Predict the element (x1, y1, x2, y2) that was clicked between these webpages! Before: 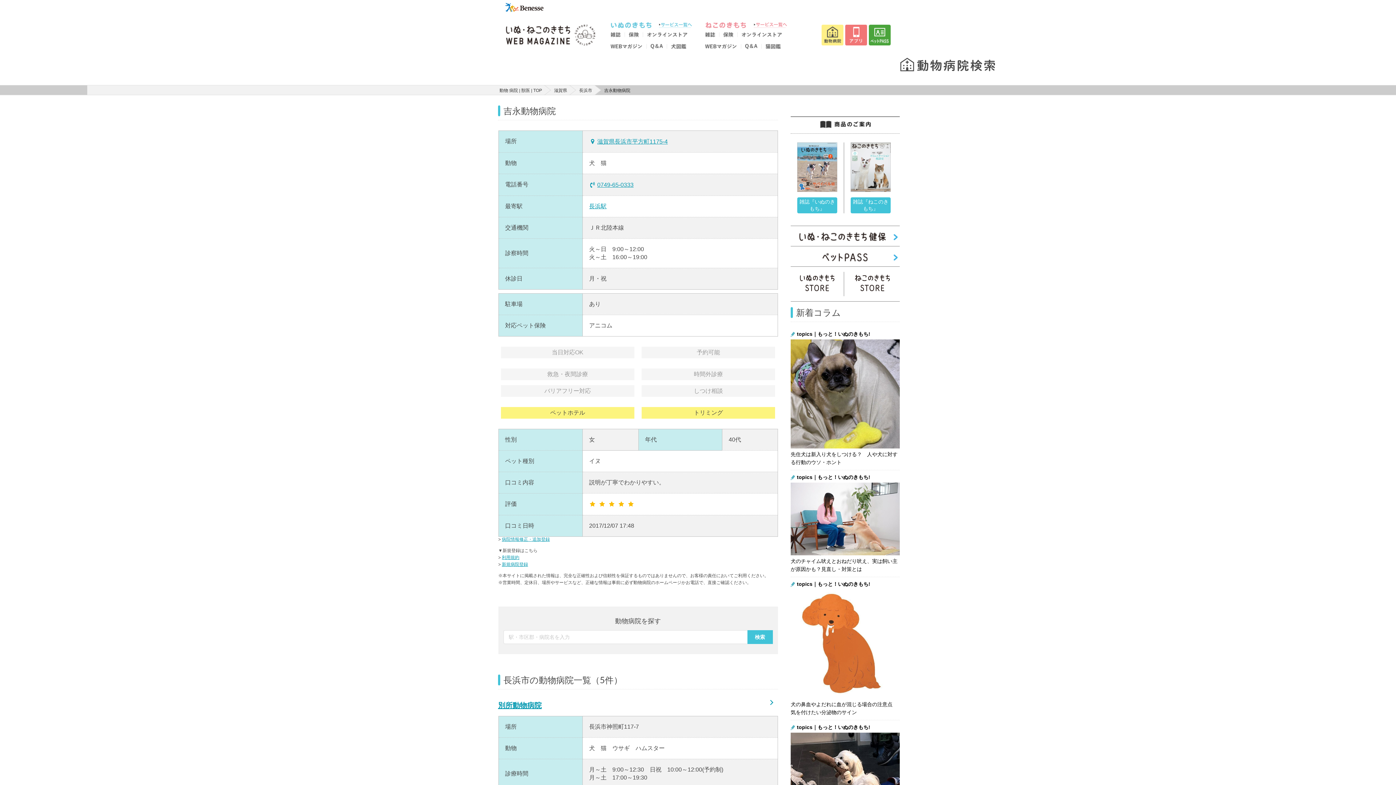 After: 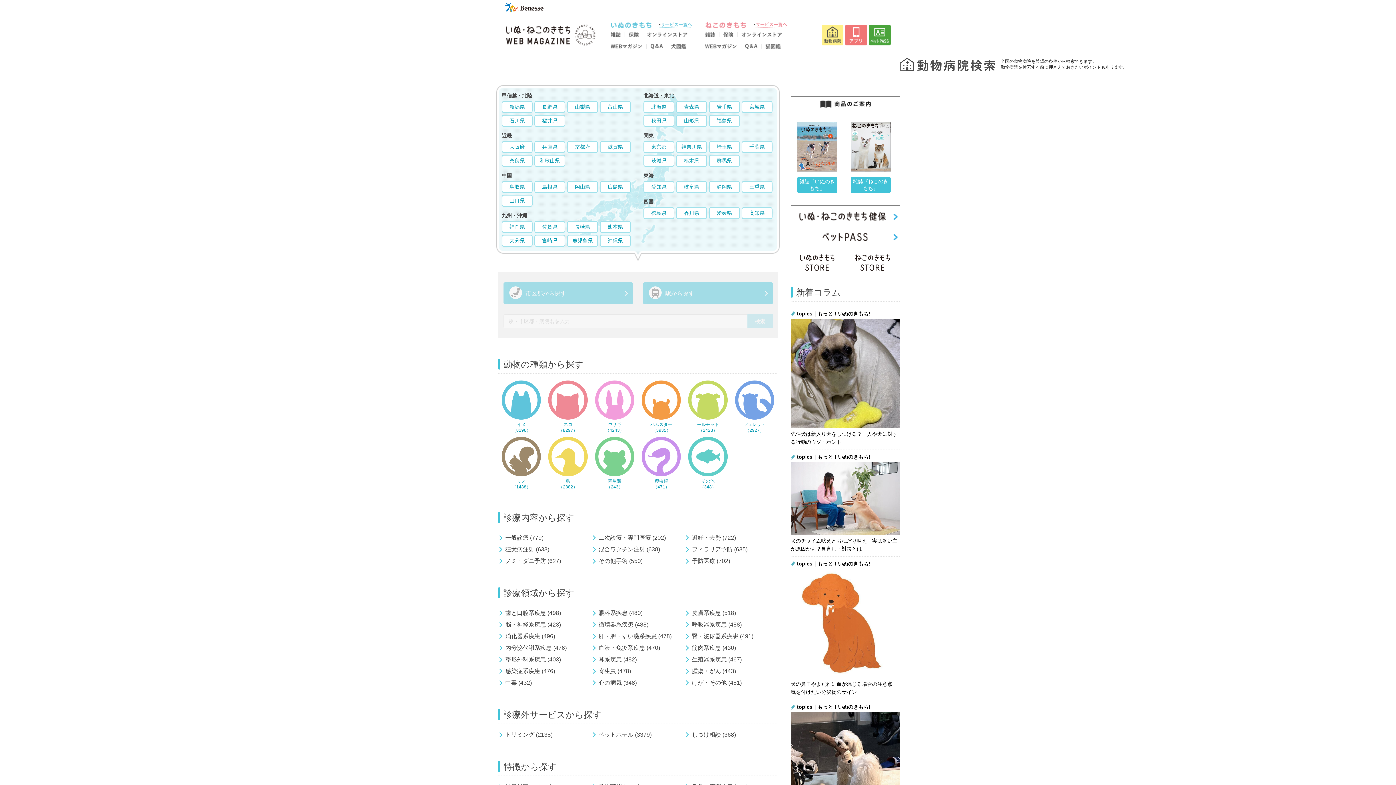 Action: bbox: (898, 62, 997, 74)